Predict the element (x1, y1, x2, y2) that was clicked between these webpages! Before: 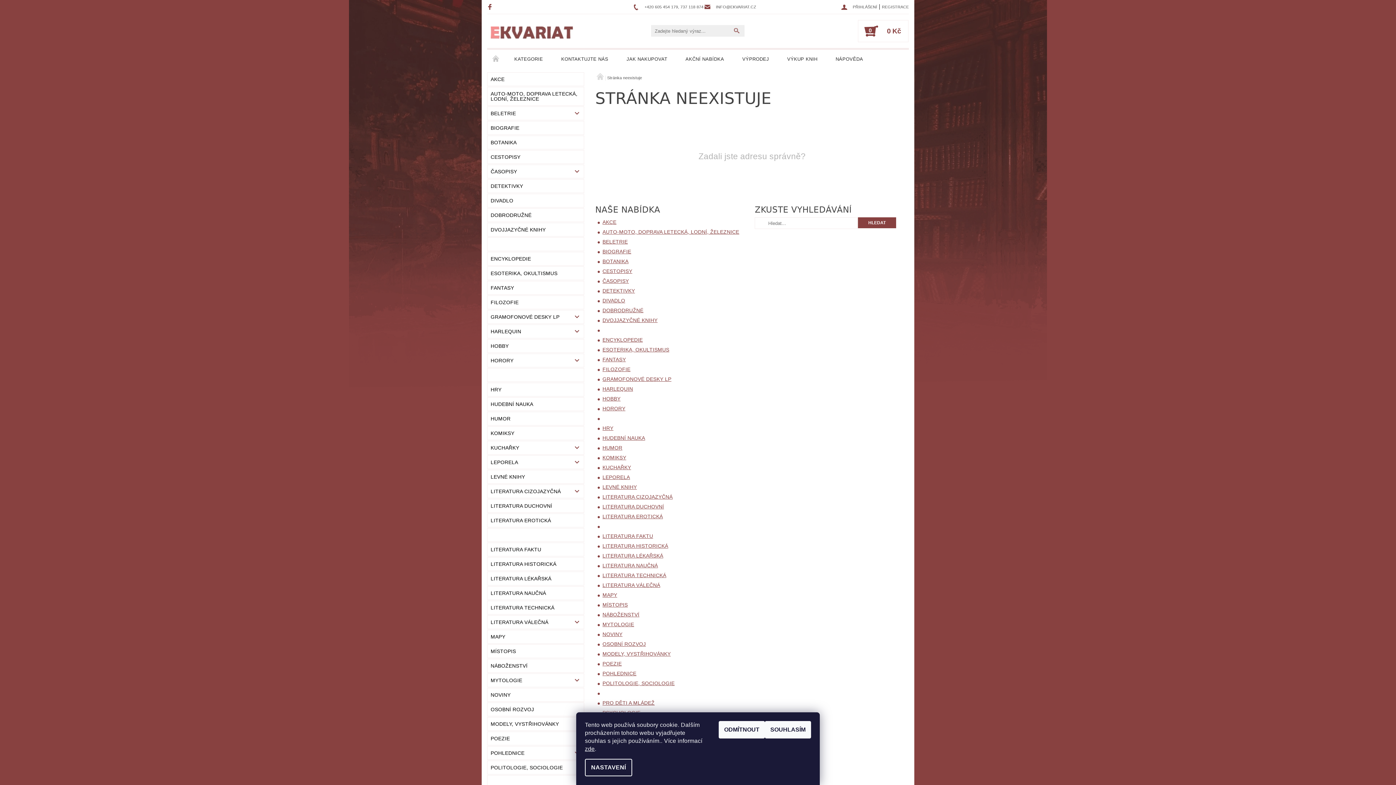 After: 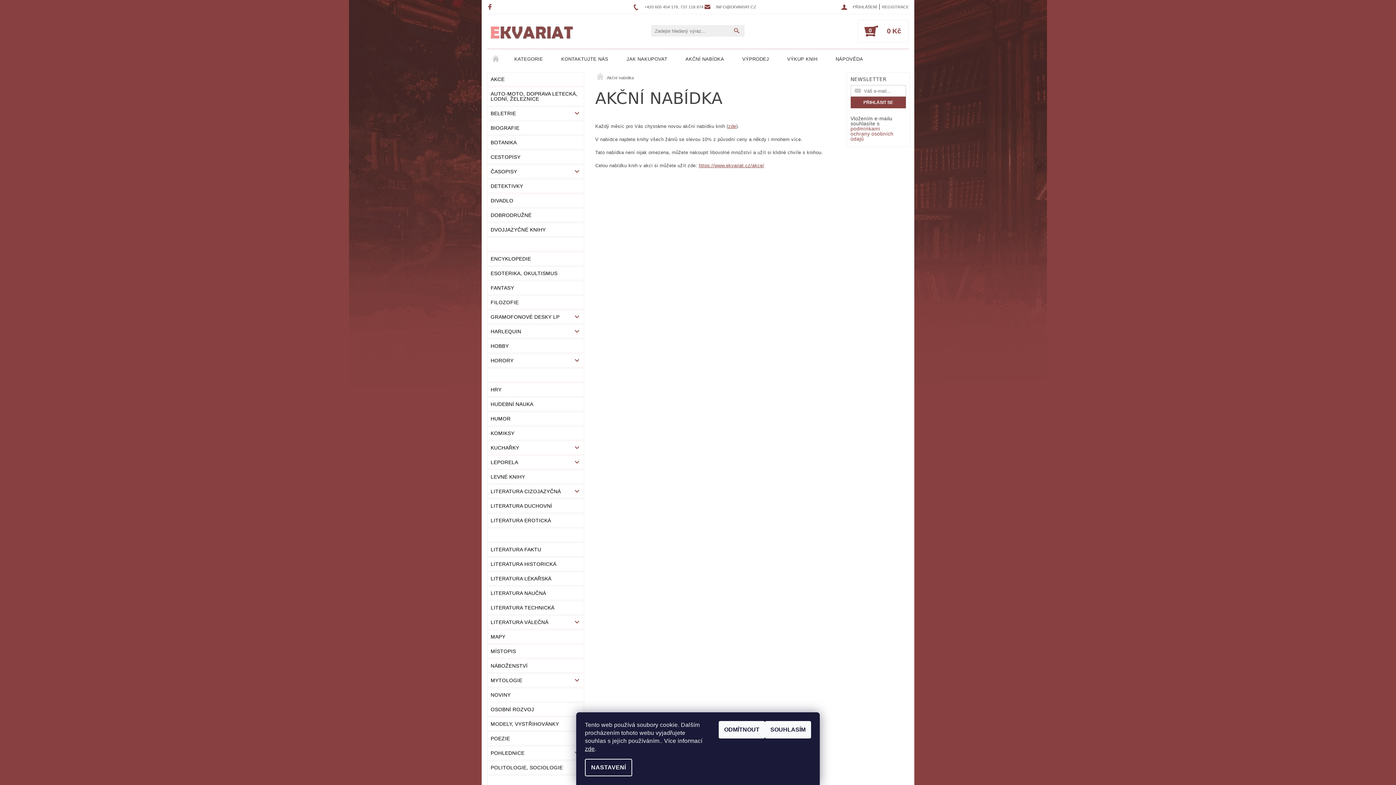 Action: bbox: (676, 49, 733, 68) label: AKČNÍ NABÍDKA